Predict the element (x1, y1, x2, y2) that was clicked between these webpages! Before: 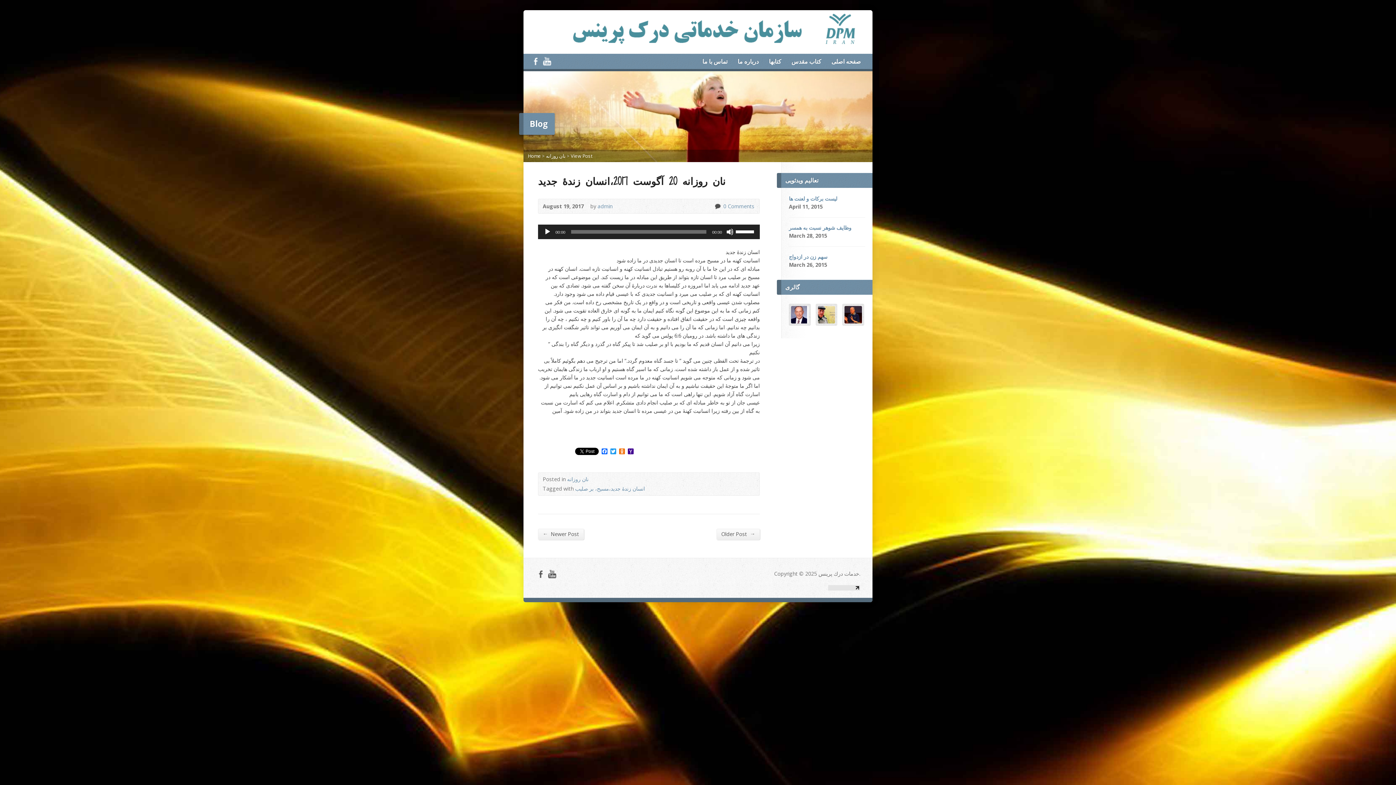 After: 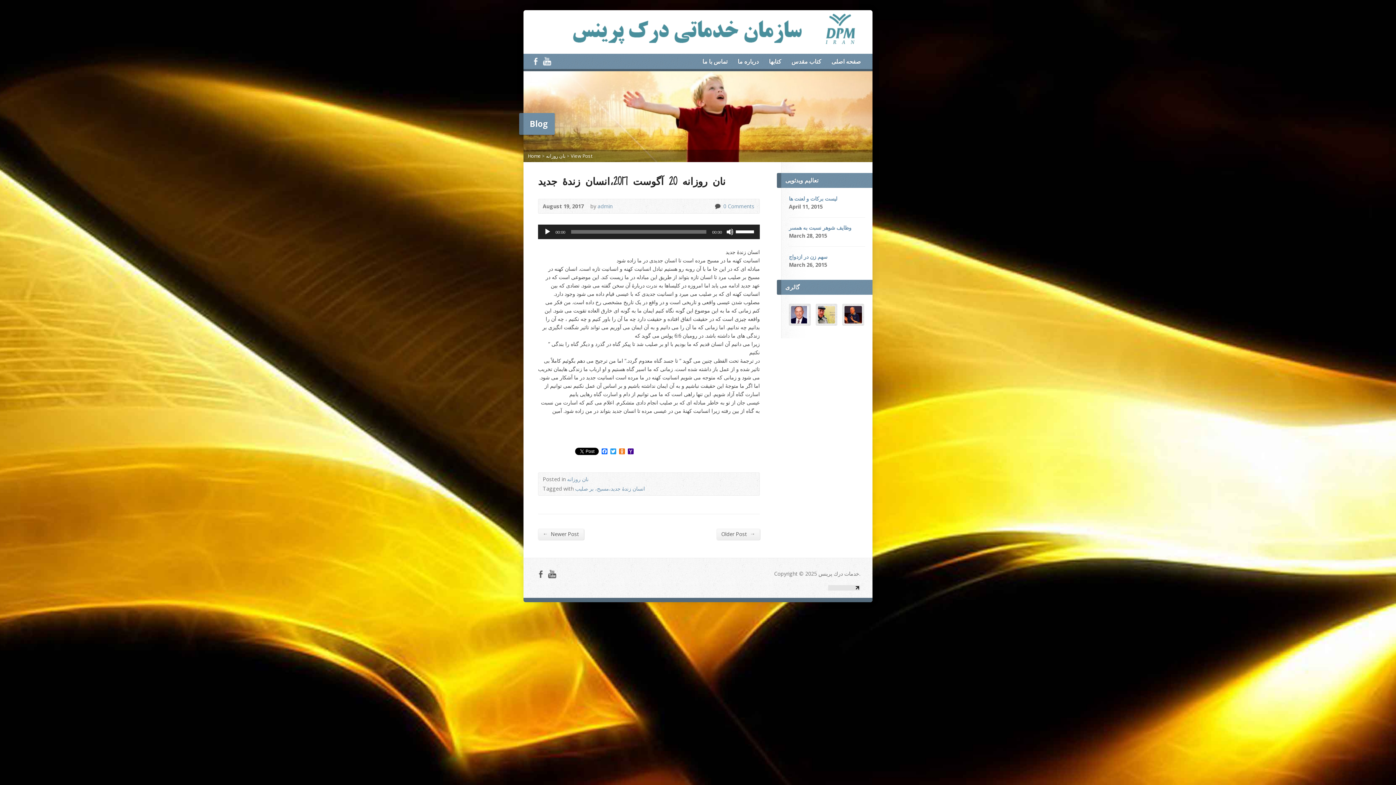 Action: label: 0 Comments bbox: (721, 202, 754, 209)